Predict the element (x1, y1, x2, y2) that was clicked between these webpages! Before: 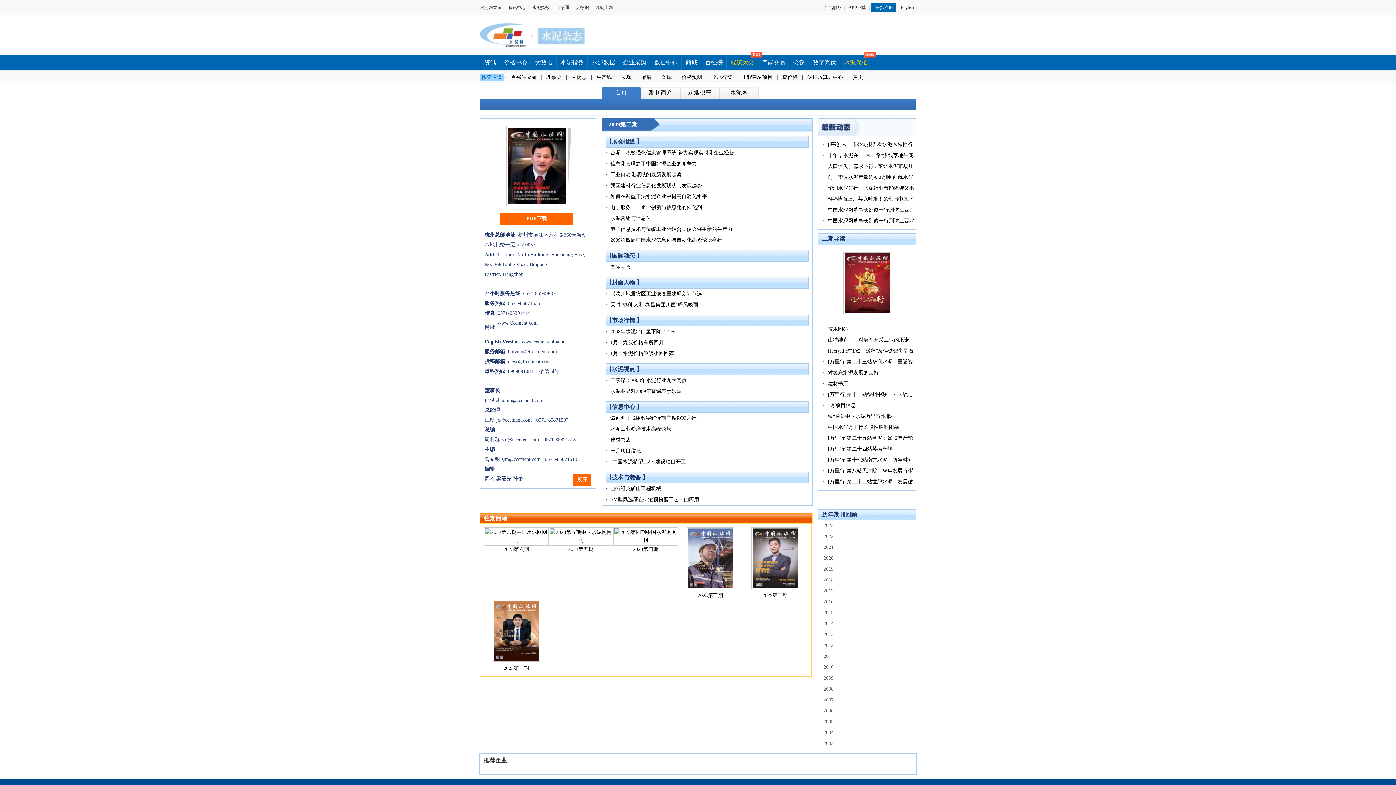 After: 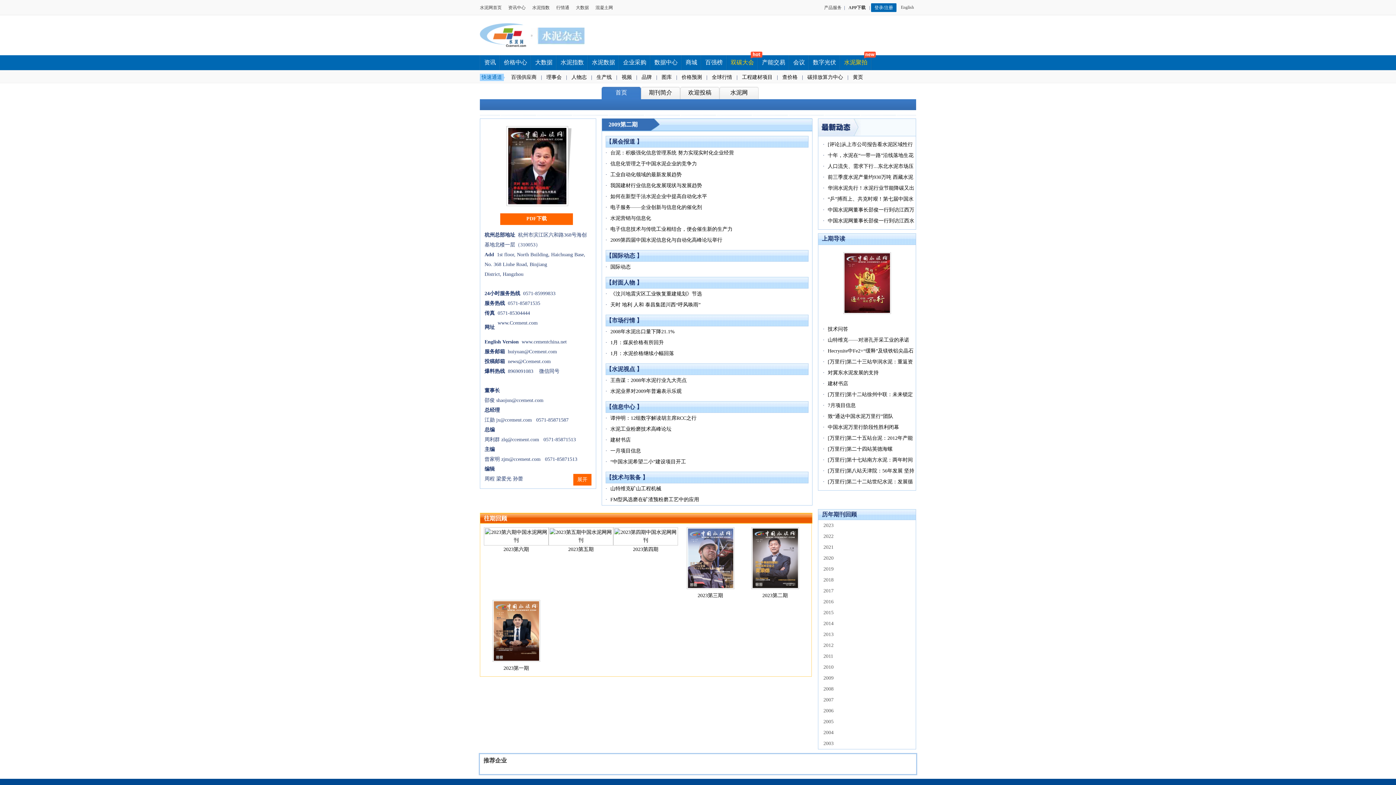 Action: label: 登录/注册 bbox: (871, 3, 896, 12)